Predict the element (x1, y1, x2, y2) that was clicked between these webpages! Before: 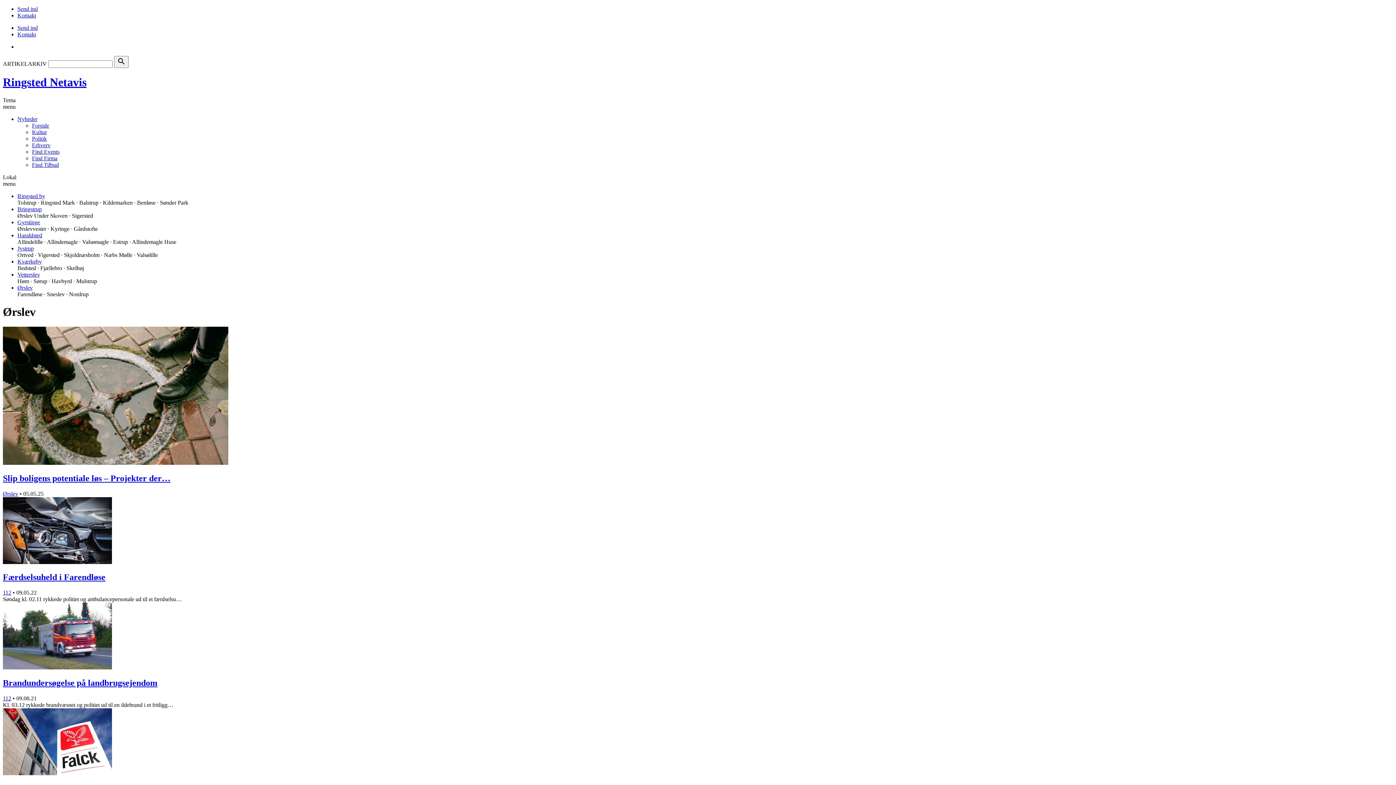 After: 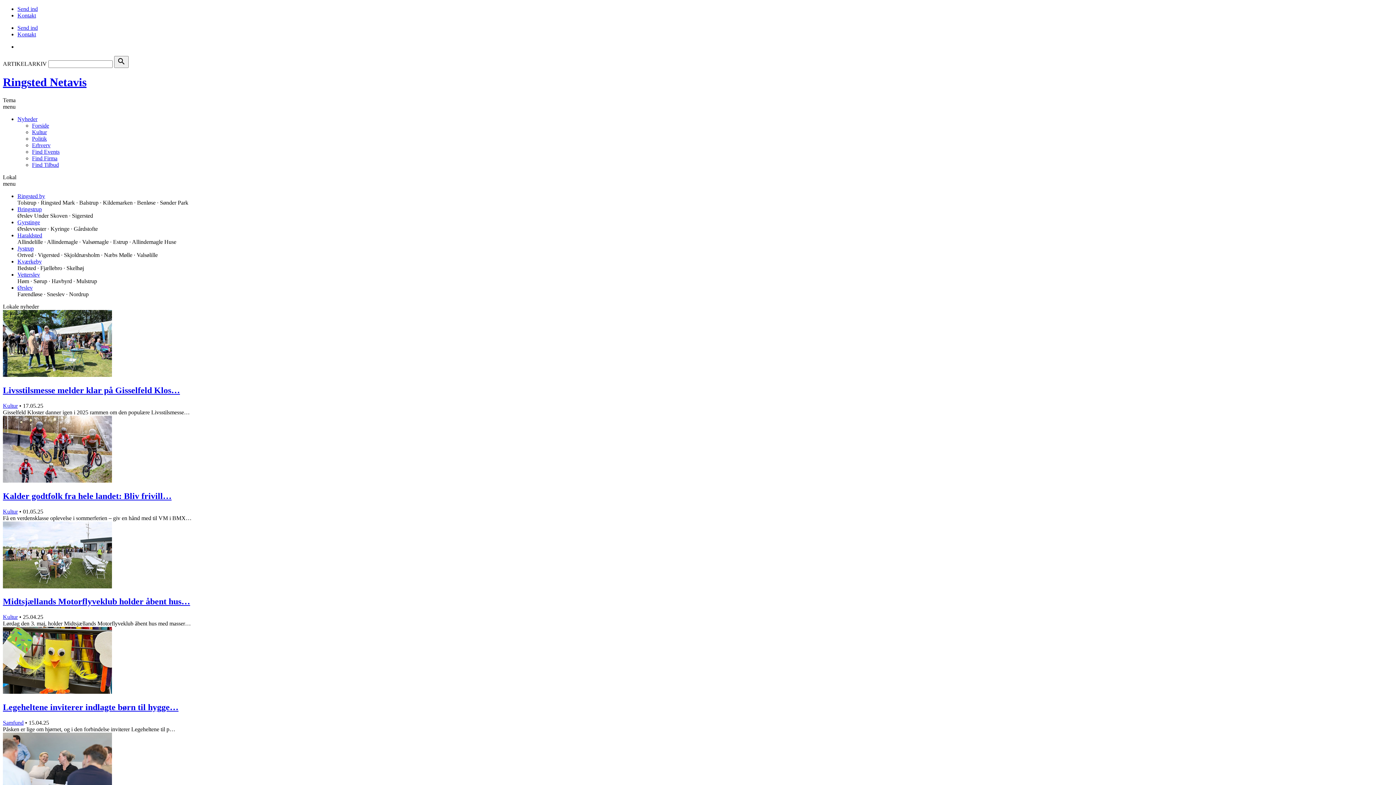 Action: label: Nyheder bbox: (17, 115, 37, 122)